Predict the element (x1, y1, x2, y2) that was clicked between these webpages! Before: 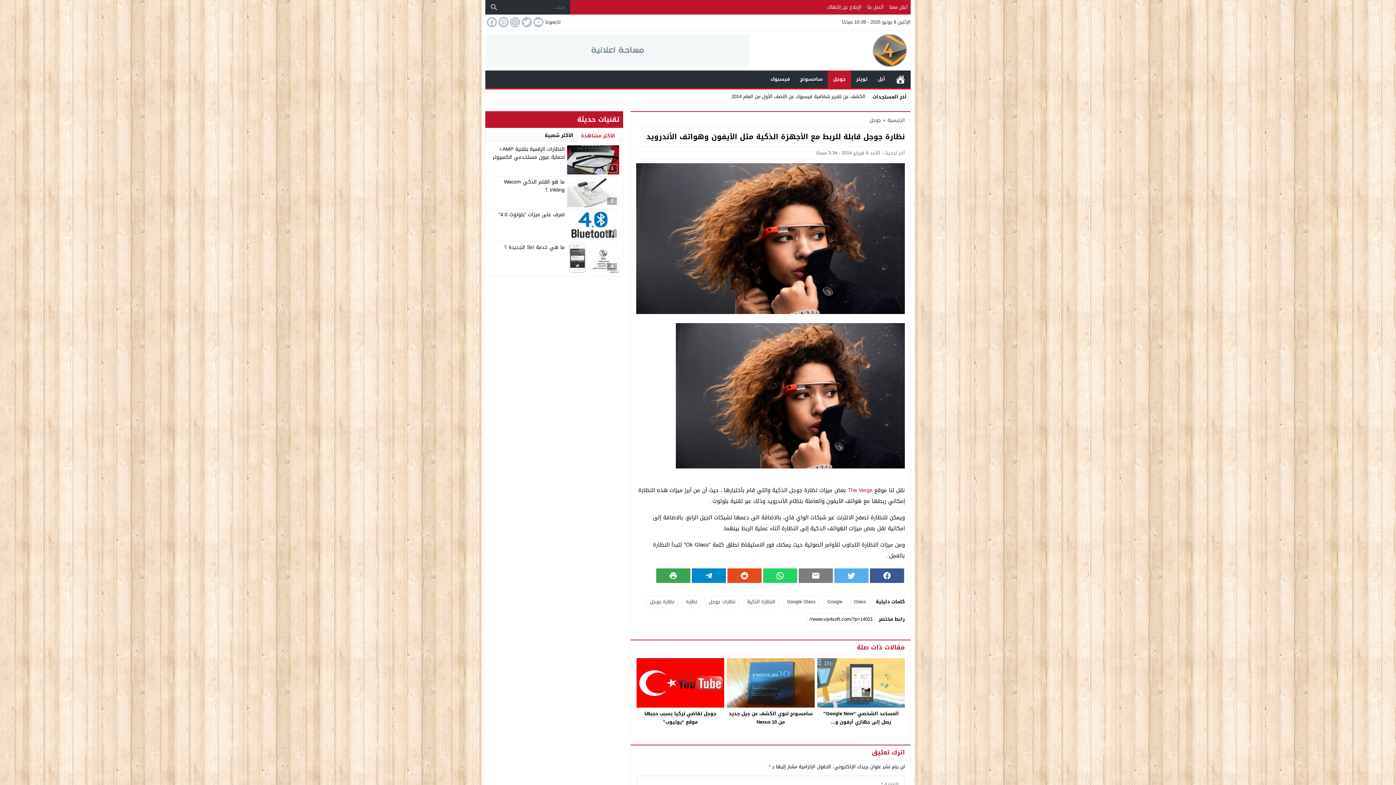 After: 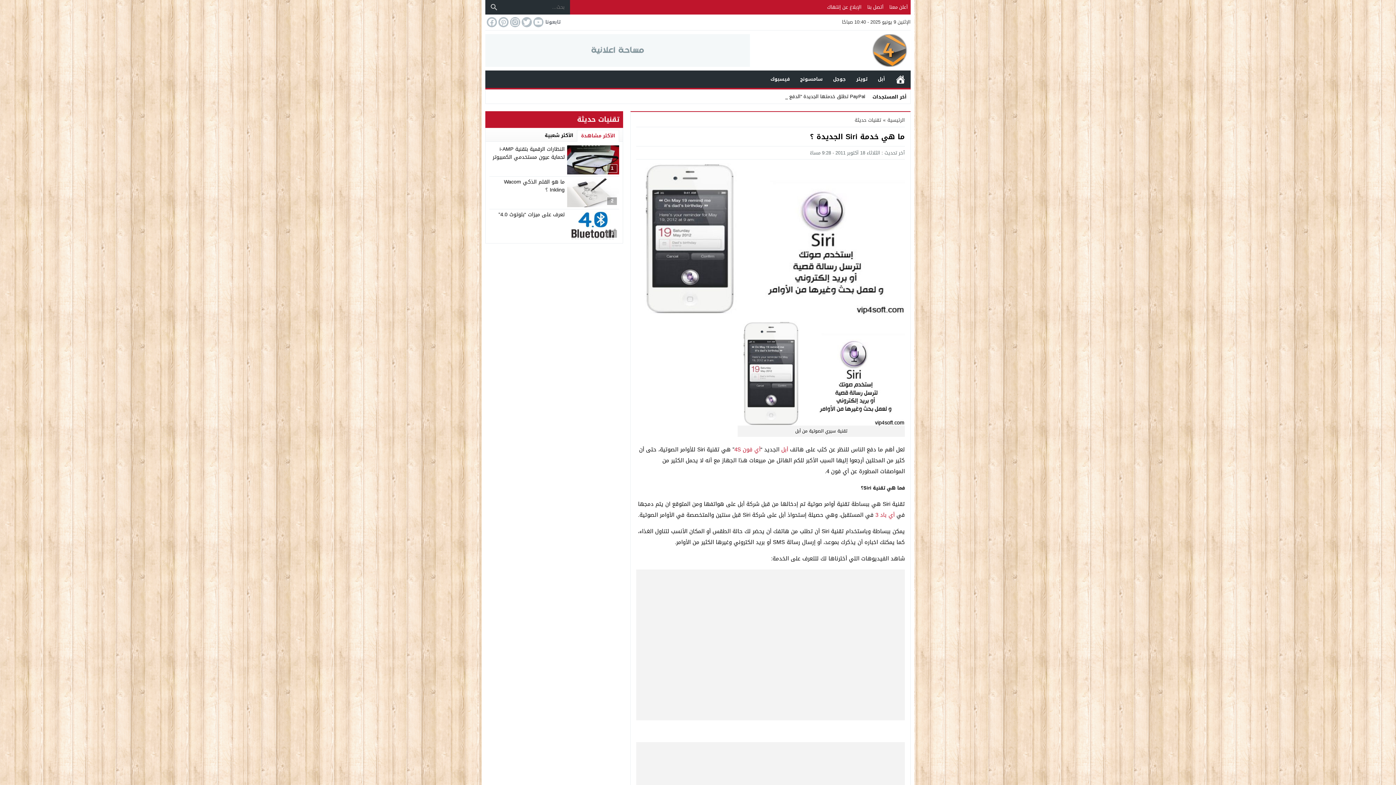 Action: label: ما هي خدمة Siri الجديدة ؟ bbox: (504, 242, 564, 252)